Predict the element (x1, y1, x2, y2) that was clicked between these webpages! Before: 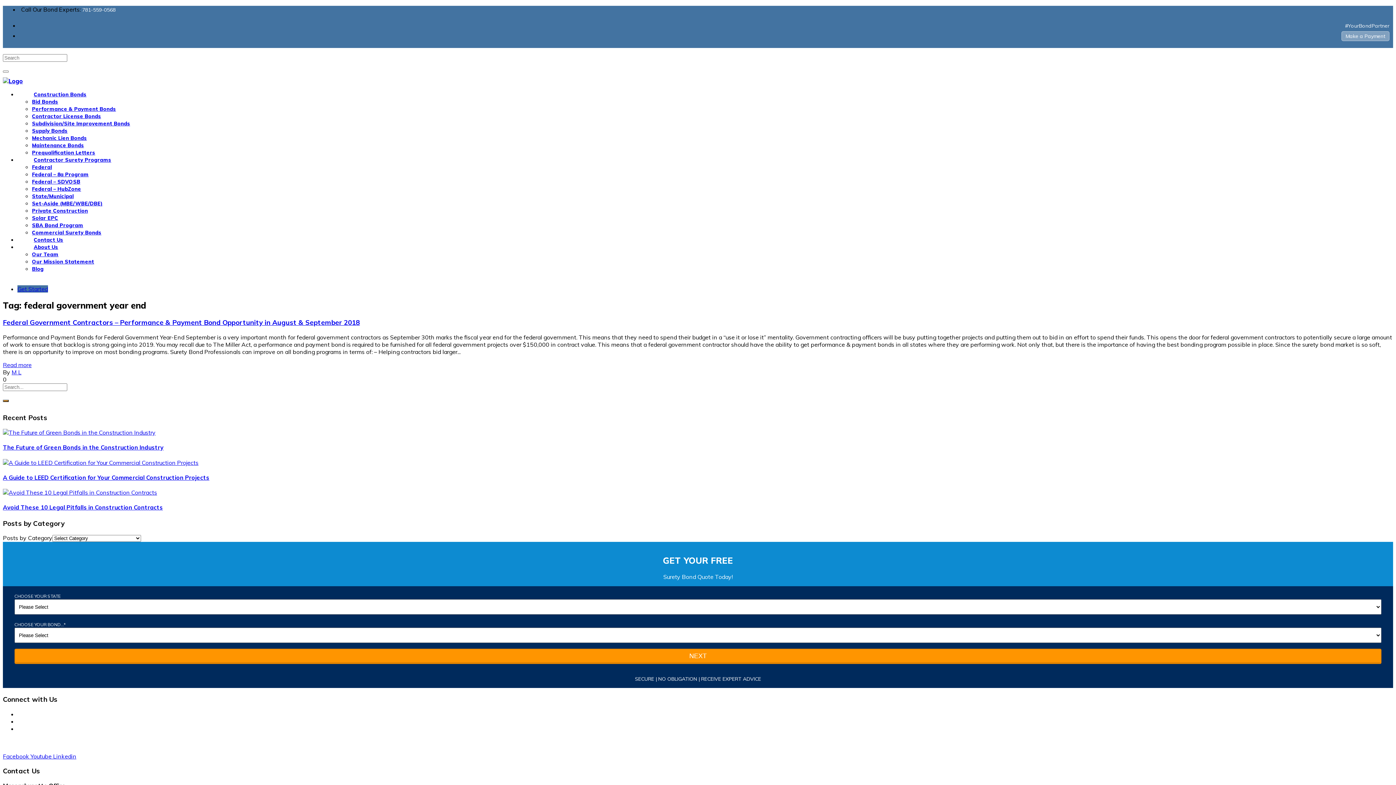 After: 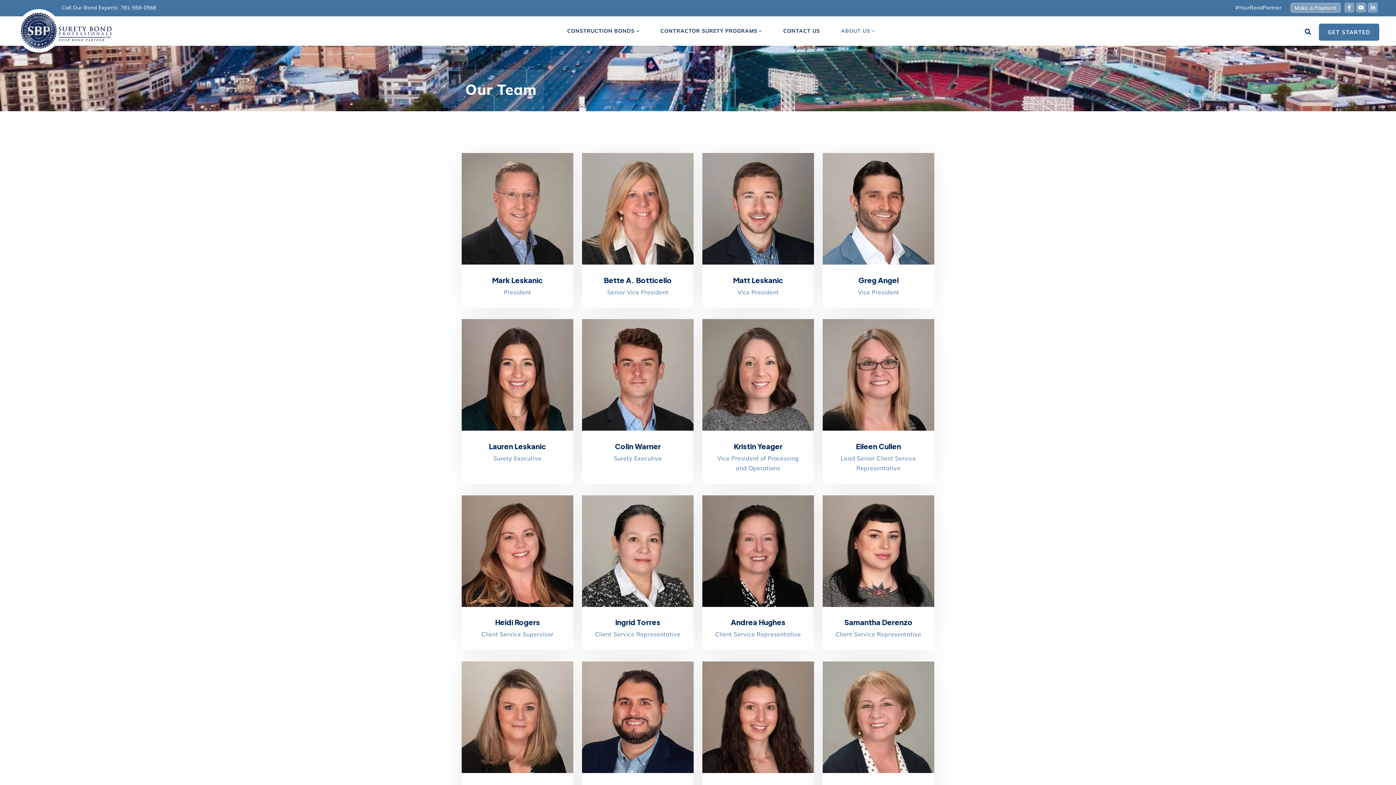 Action: label: Our Team bbox: (32, 251, 58, 257)